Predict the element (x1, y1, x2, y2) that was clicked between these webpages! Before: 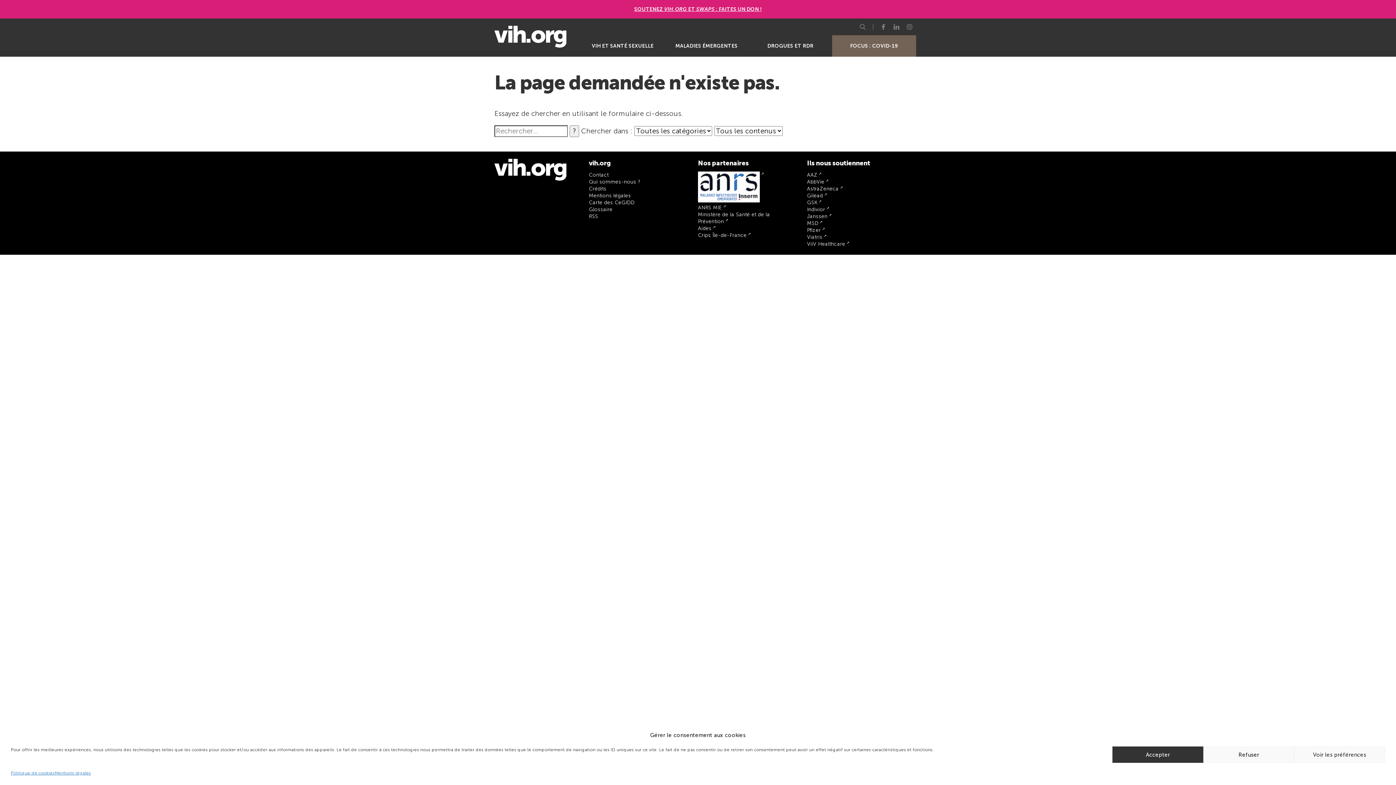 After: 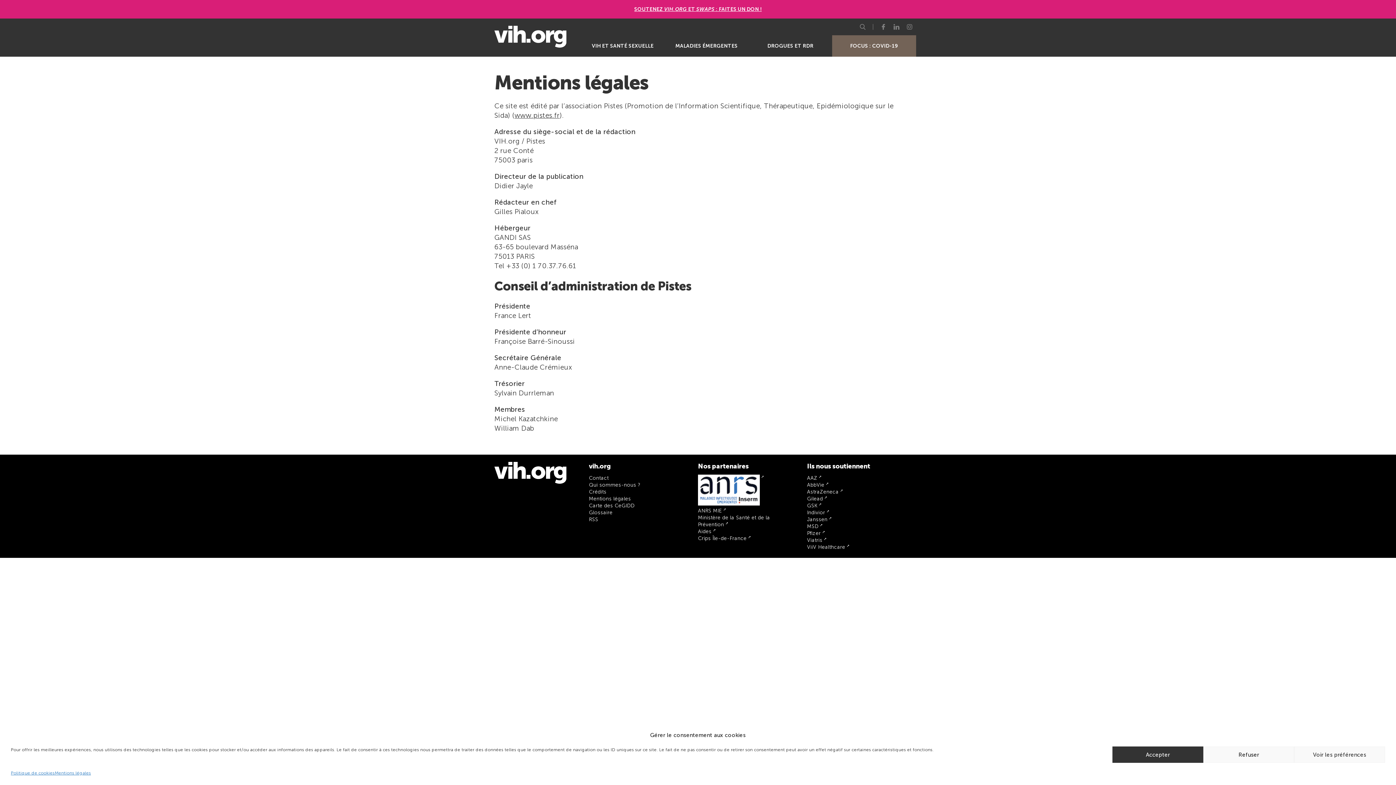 Action: label: Mentions légales bbox: (589, 192, 631, 198)